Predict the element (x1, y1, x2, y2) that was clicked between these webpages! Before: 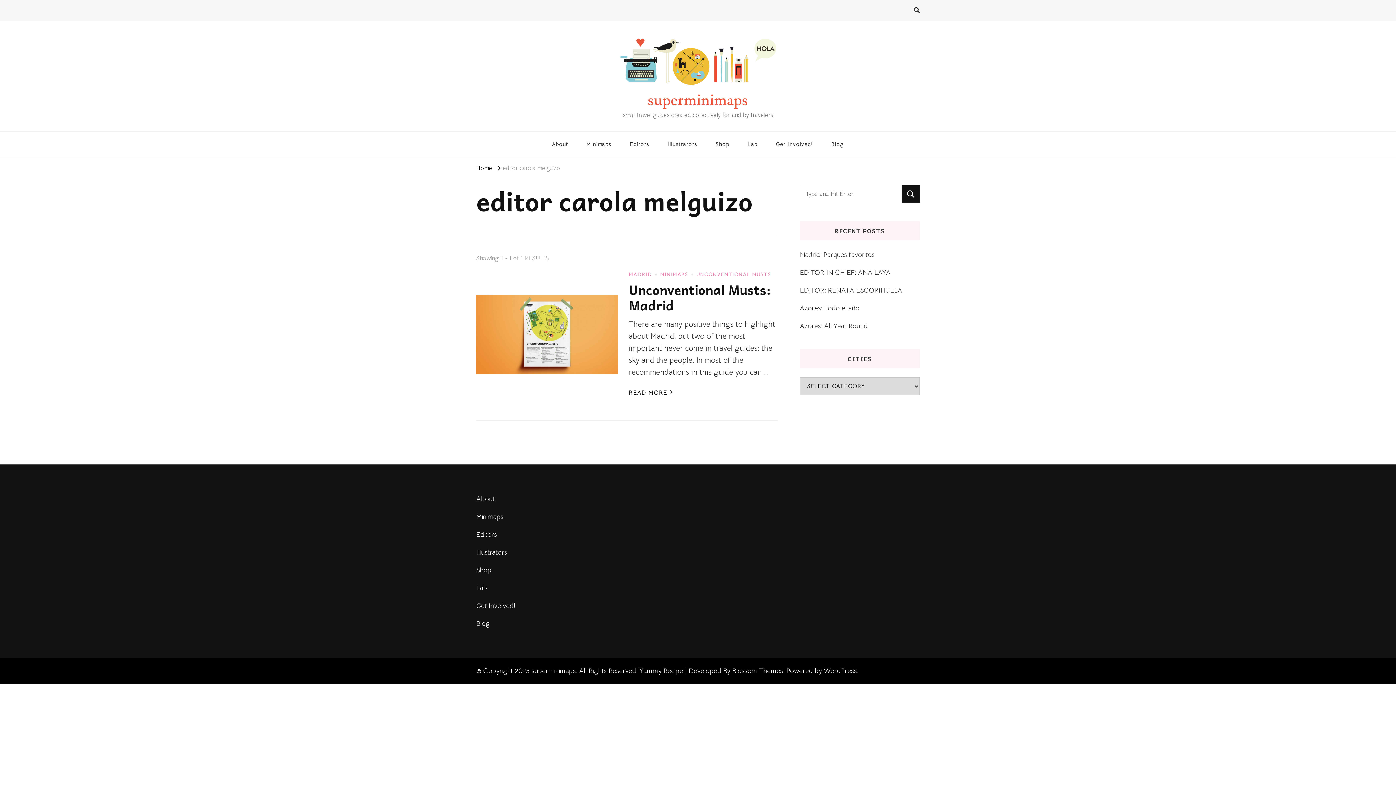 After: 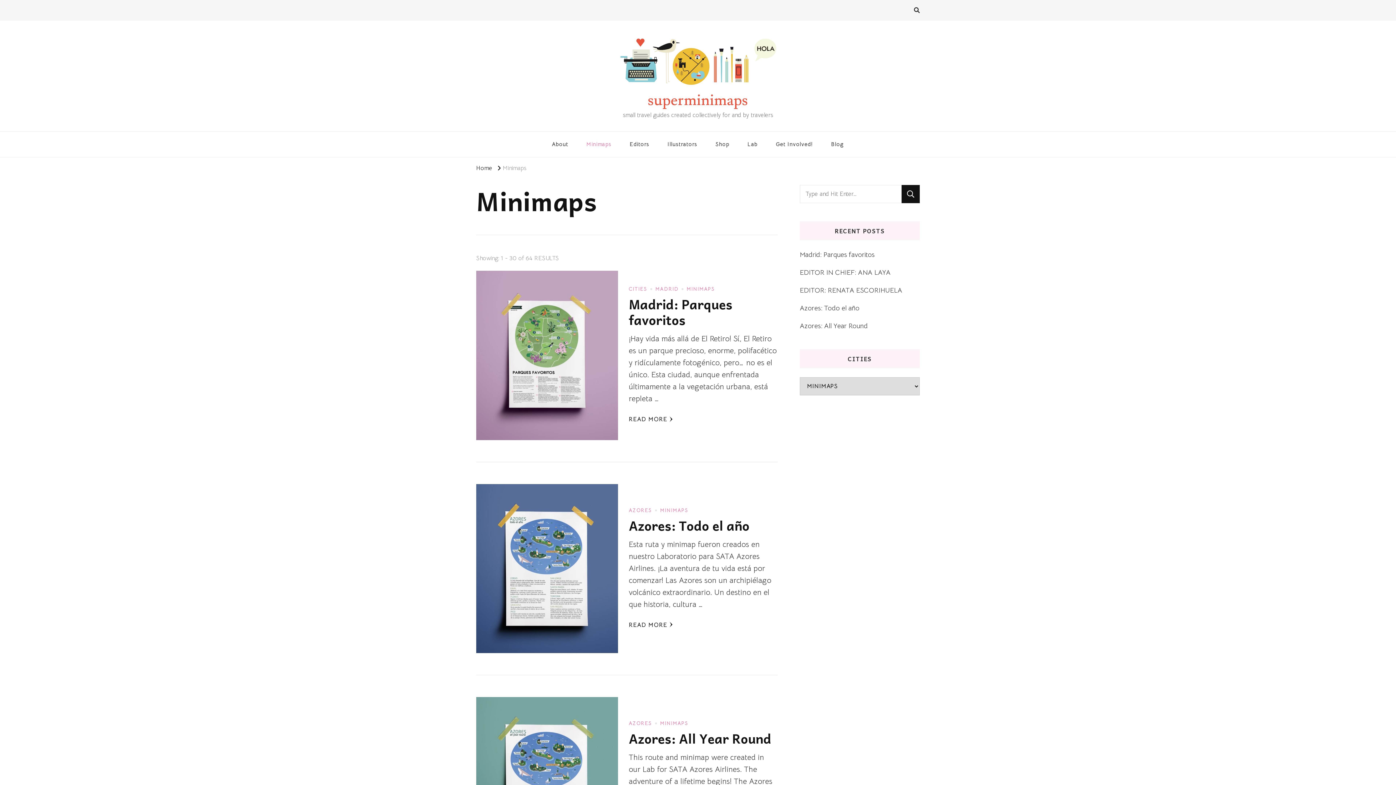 Action: bbox: (660, 270, 695, 278) label: MINIMAPS